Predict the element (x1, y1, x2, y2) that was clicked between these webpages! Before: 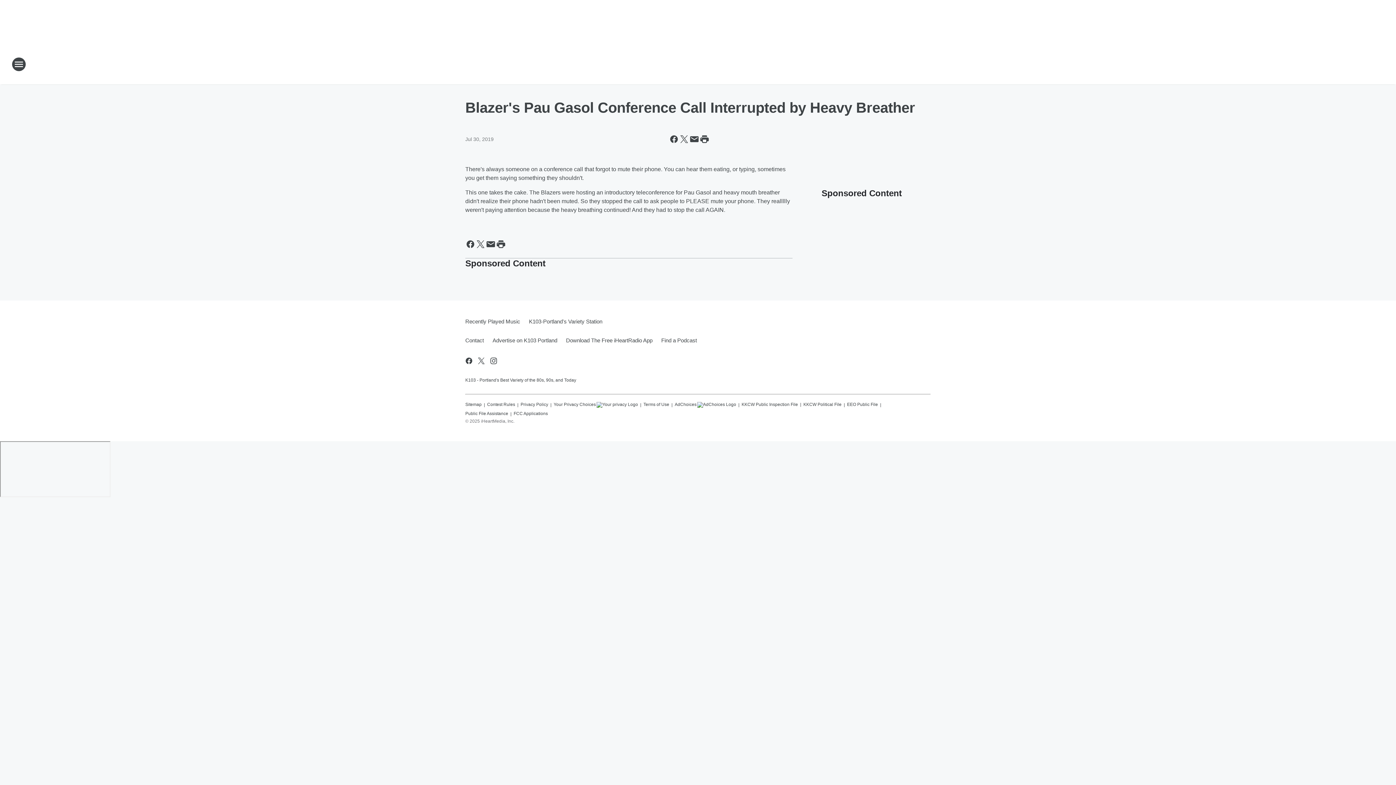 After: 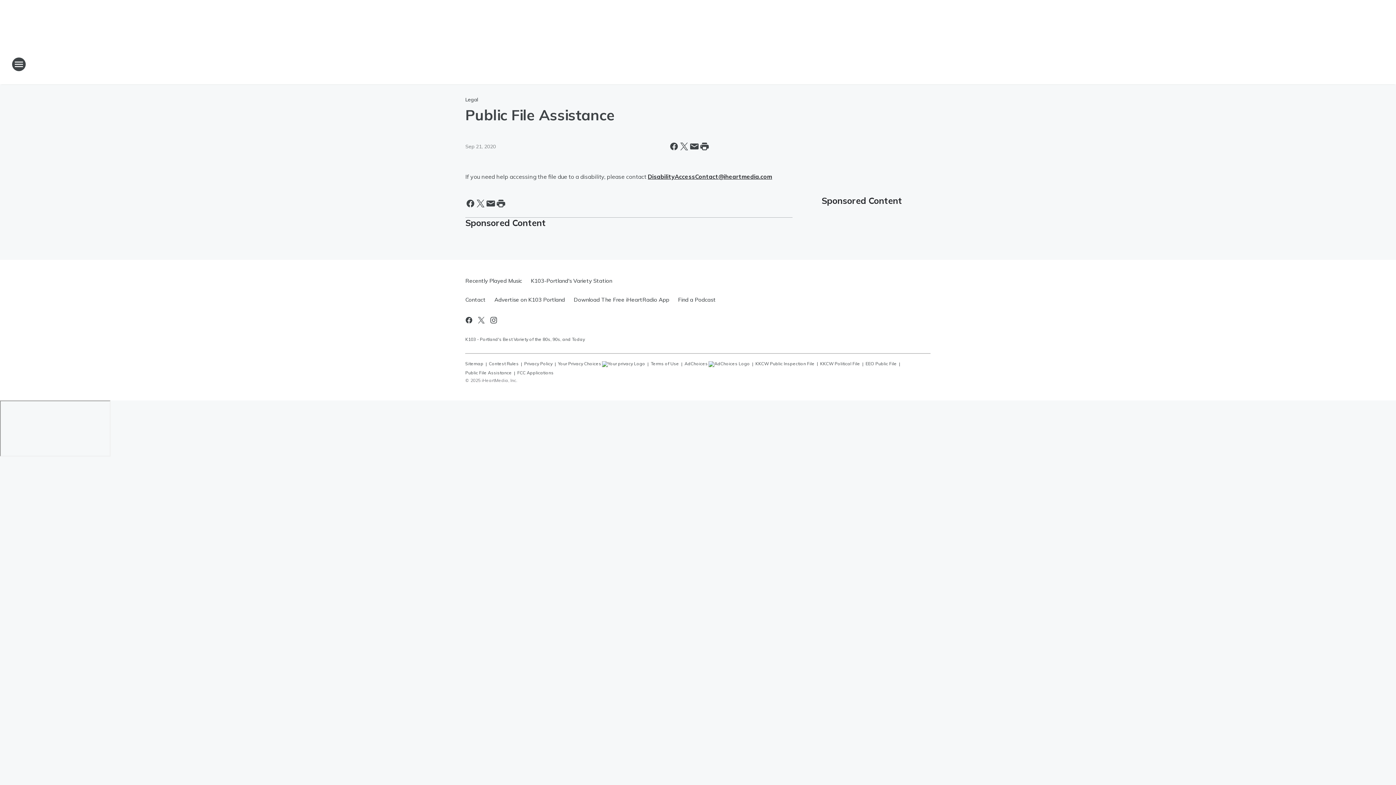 Action: label: Public File Assistance bbox: (465, 408, 508, 417)